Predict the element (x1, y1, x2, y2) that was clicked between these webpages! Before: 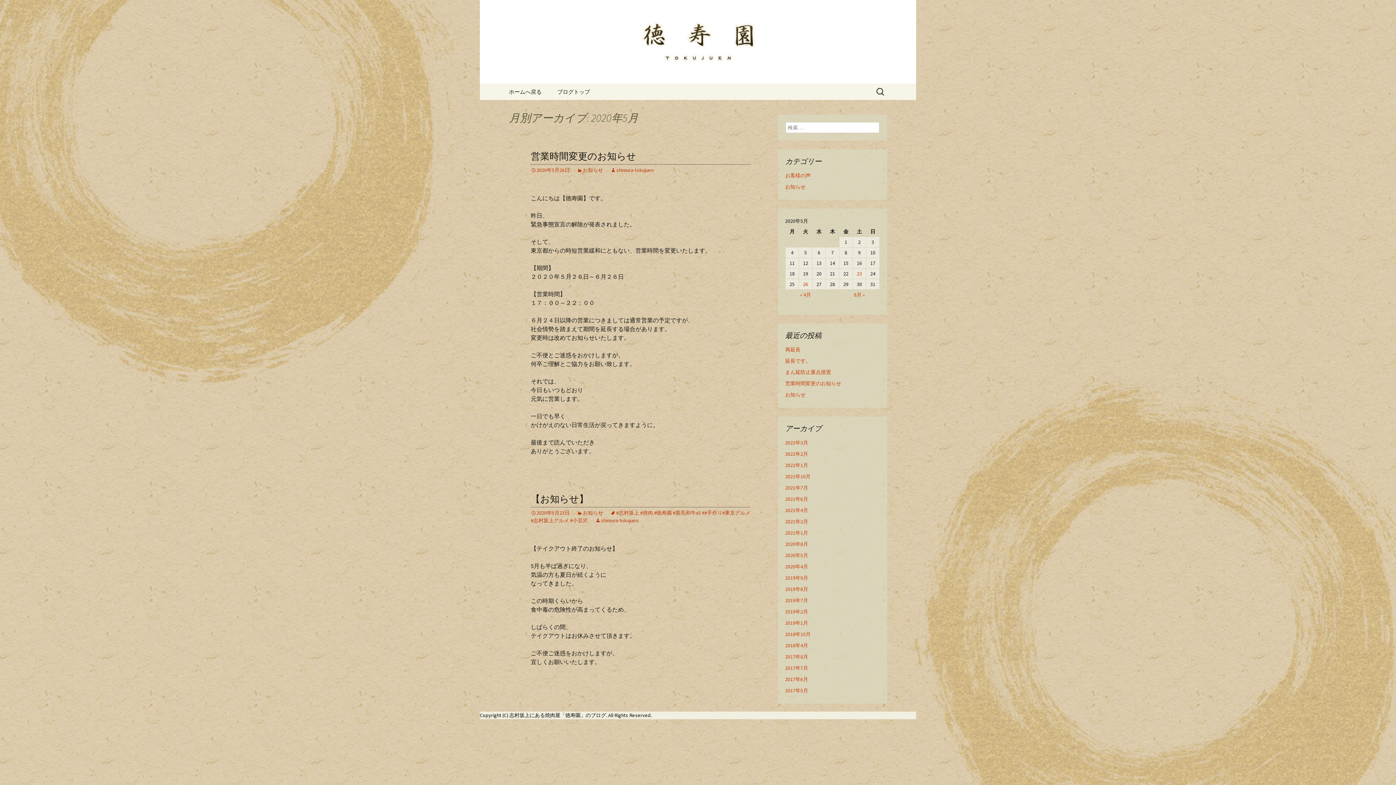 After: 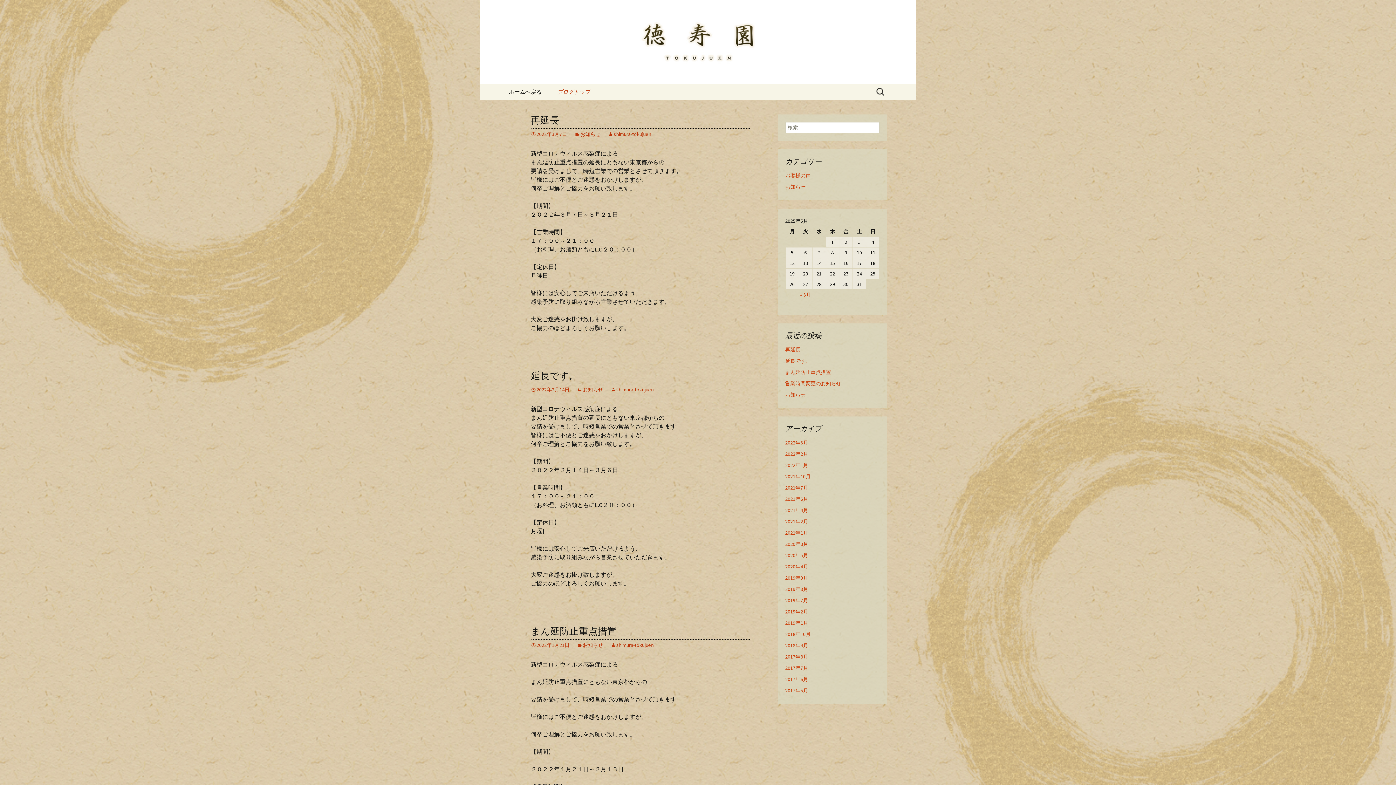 Action: bbox: (509, 712, 606, 718) label: 志村坂上にある焼肉屋「徳寿園」のブログ